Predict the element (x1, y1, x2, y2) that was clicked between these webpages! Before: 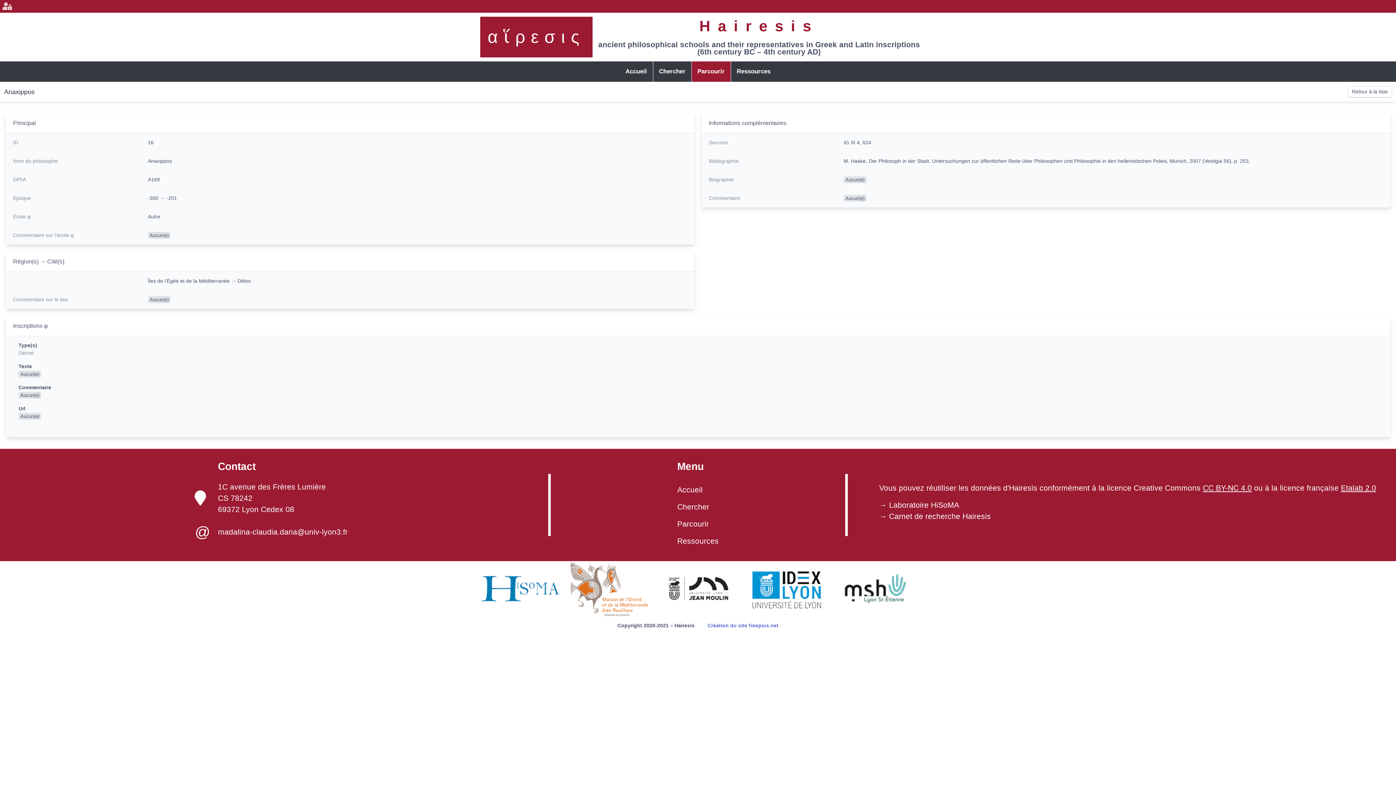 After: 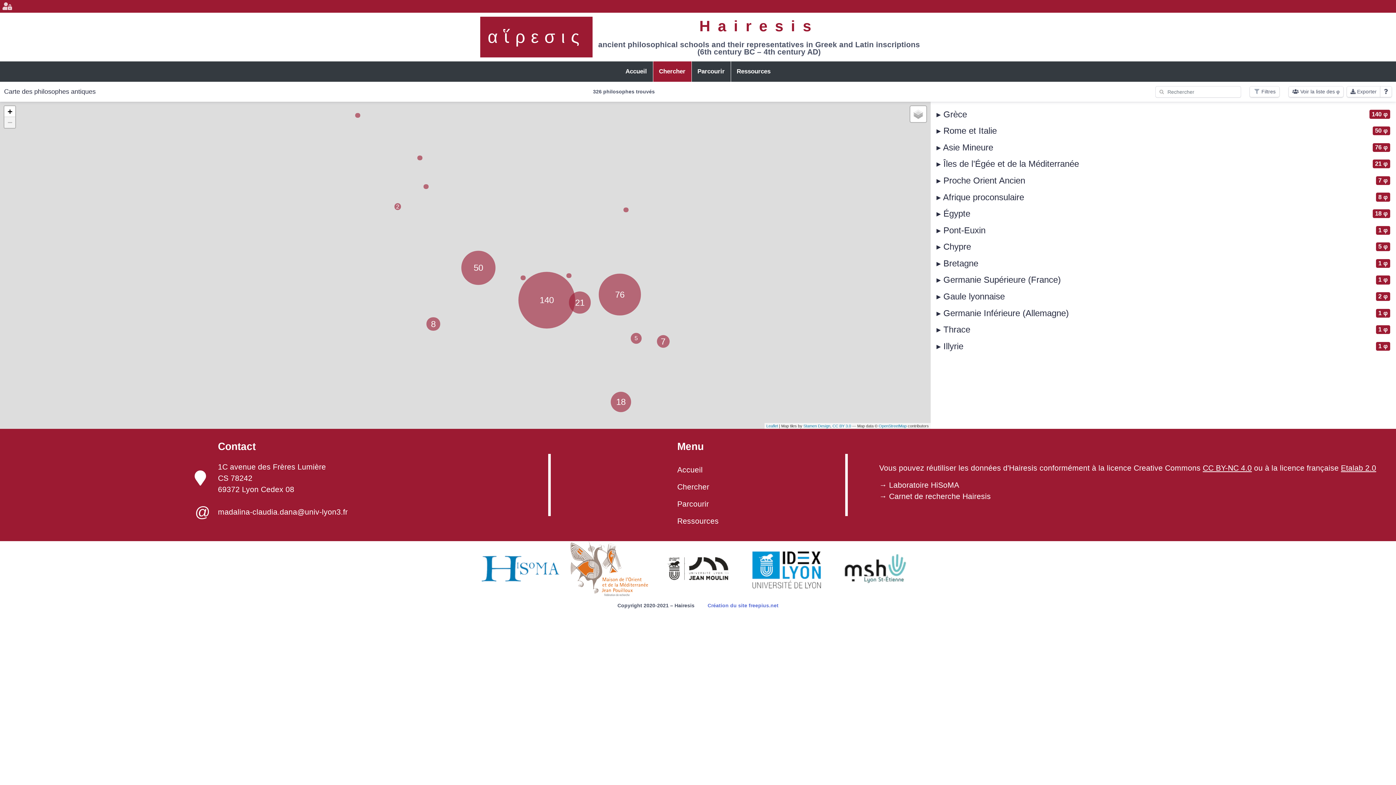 Action: bbox: (677, 498, 718, 515) label: Chercher